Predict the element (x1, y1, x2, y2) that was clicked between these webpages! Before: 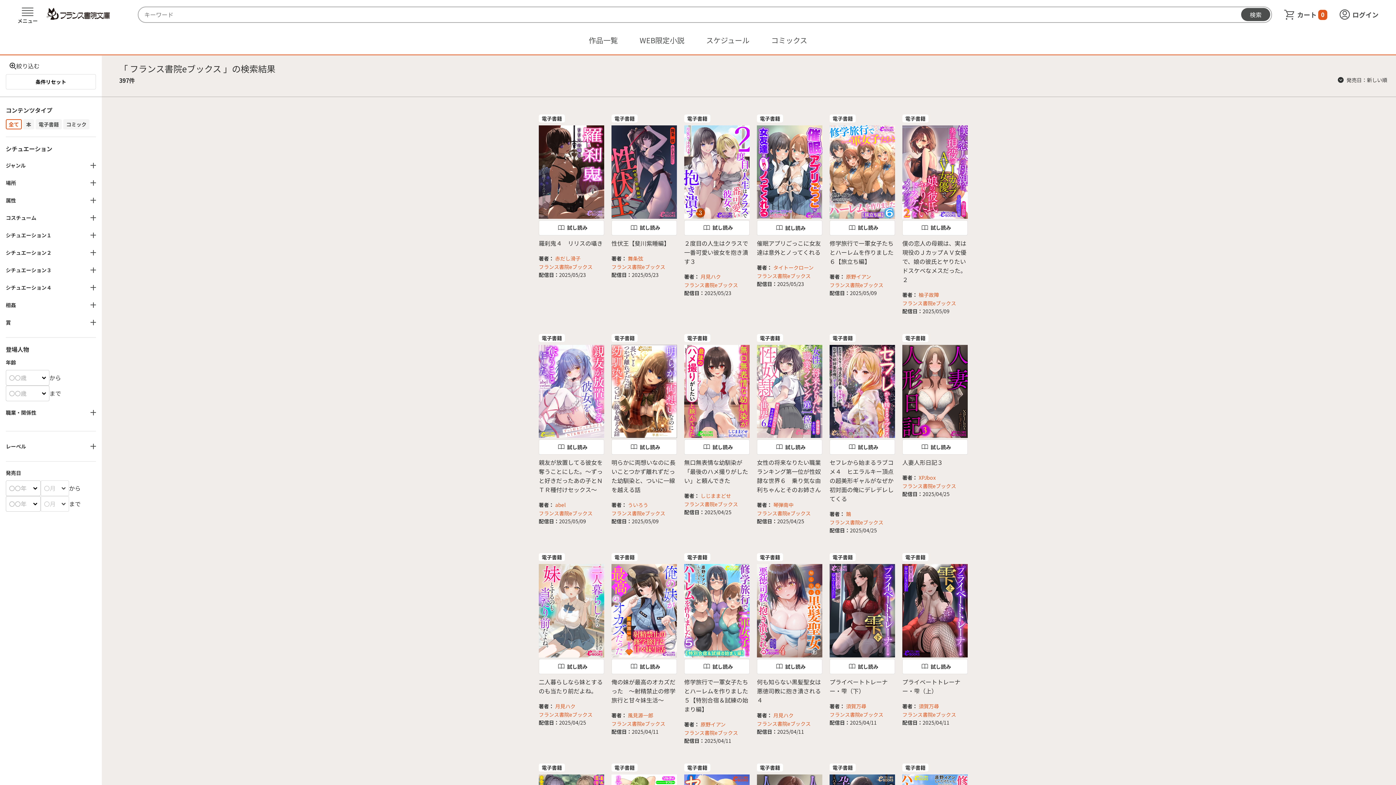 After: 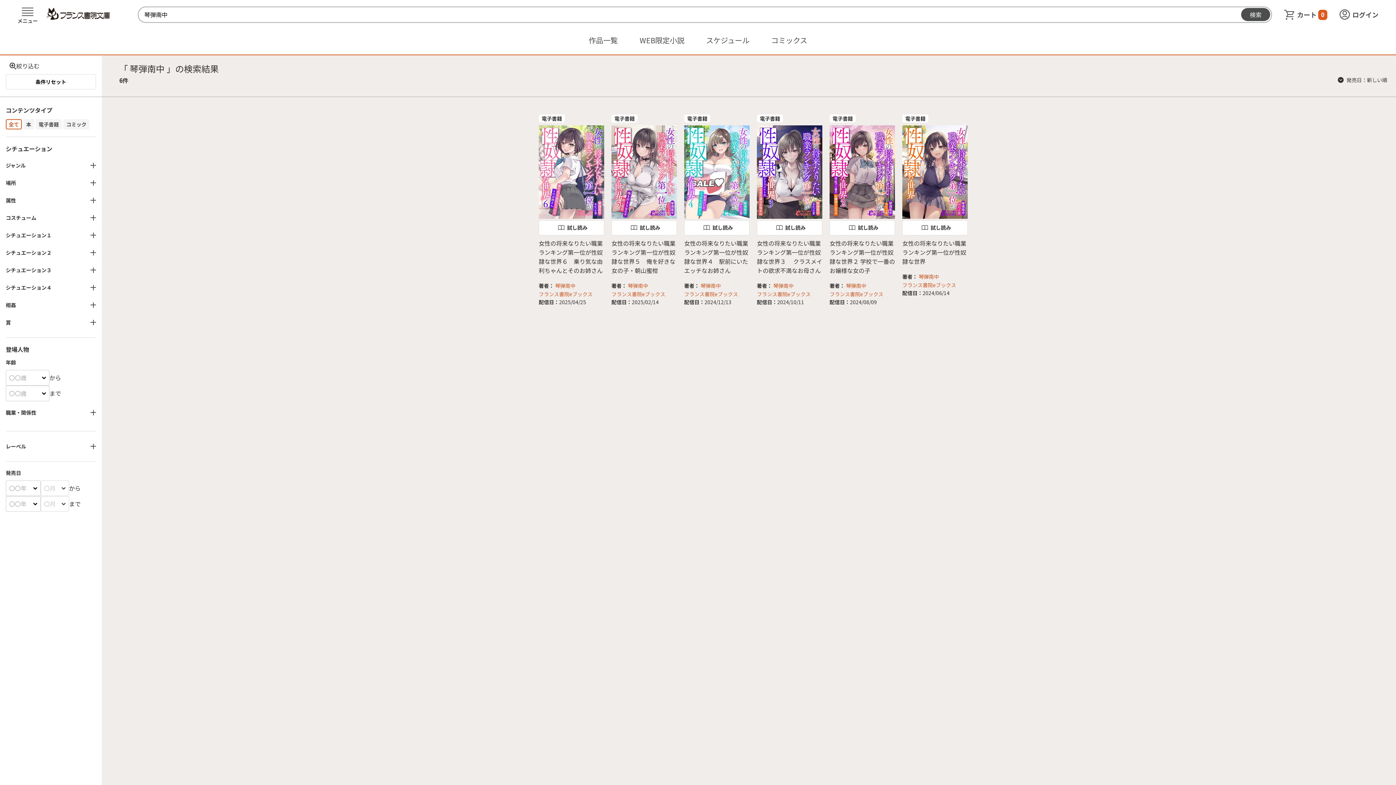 Action: bbox: (773, 501, 793, 508) label: 琴弾南中